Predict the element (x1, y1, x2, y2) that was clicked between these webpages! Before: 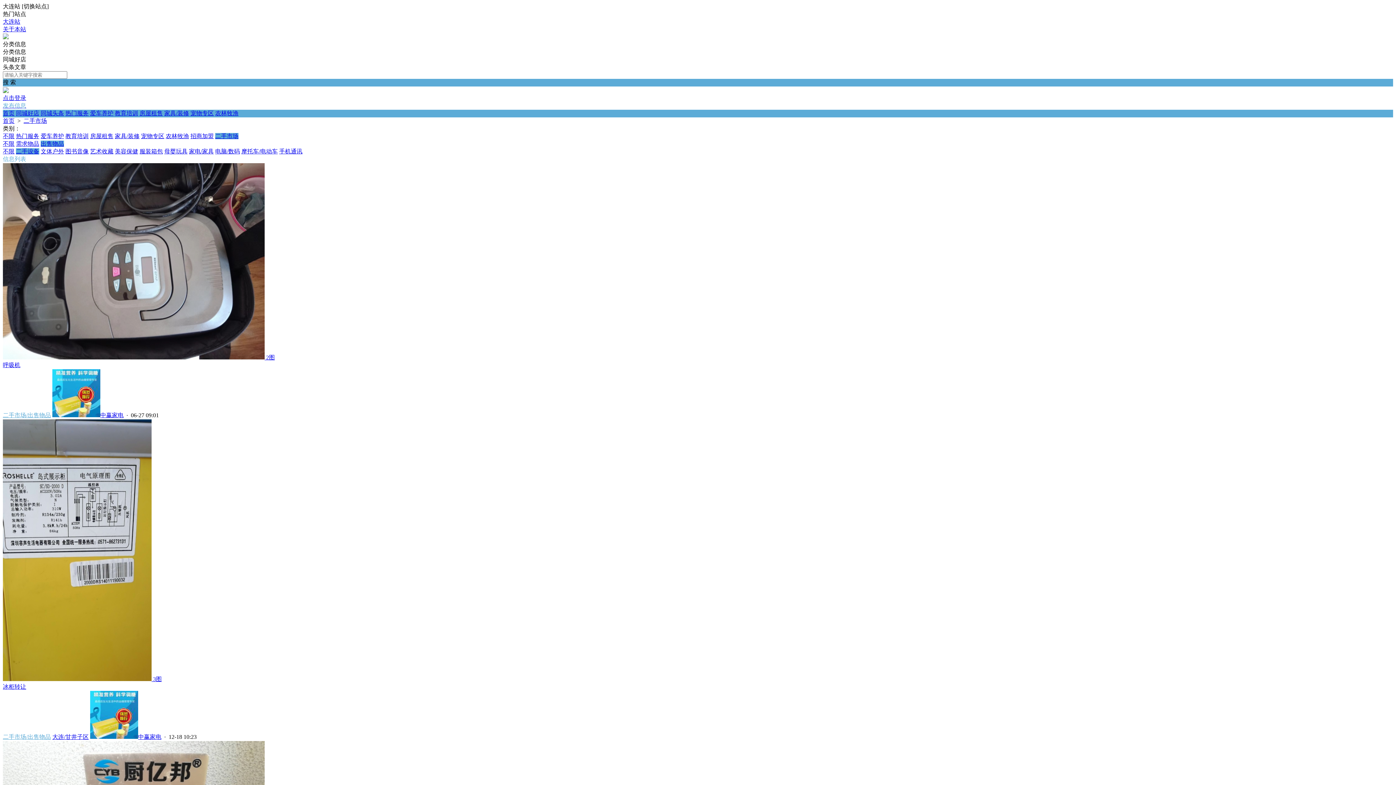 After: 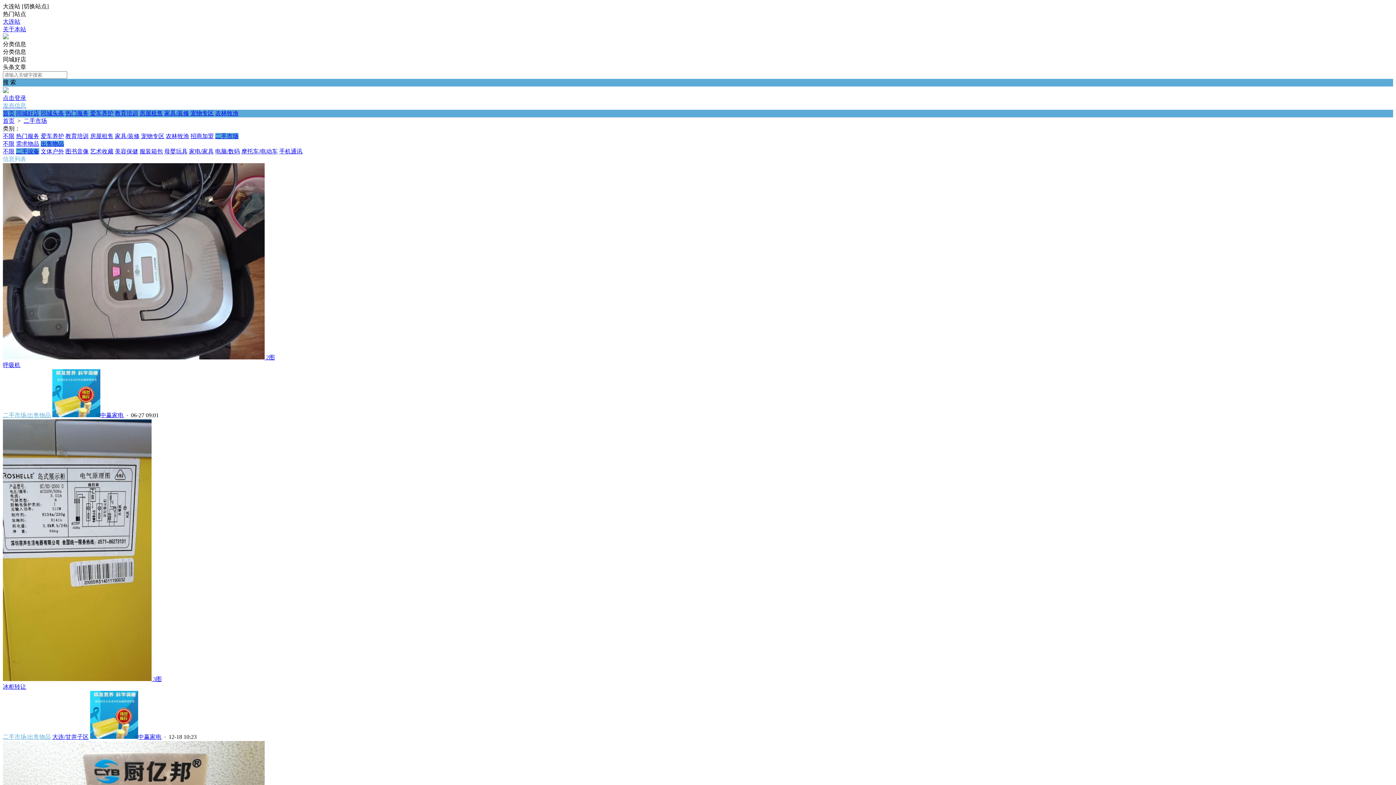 Action: label:  3图 bbox: (2, 676, 161, 682)